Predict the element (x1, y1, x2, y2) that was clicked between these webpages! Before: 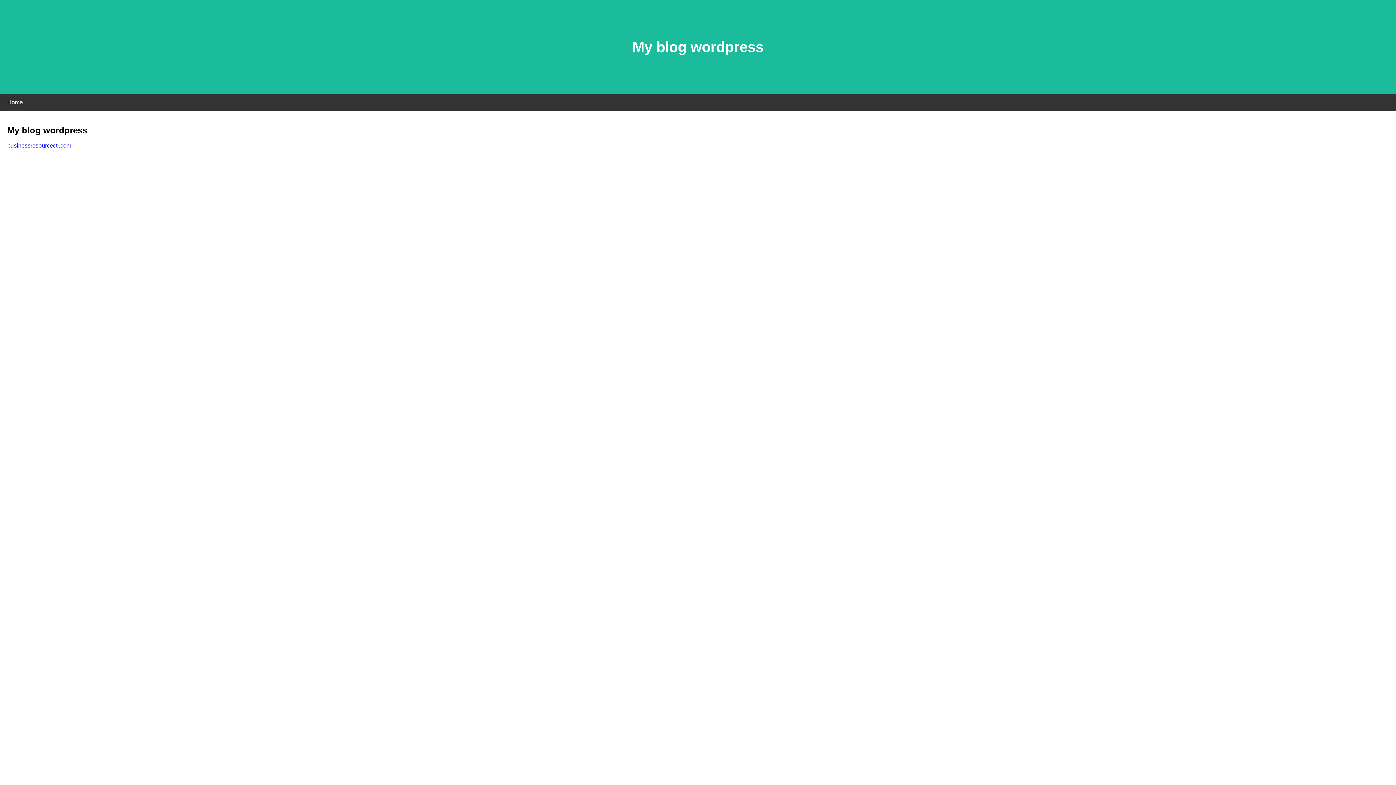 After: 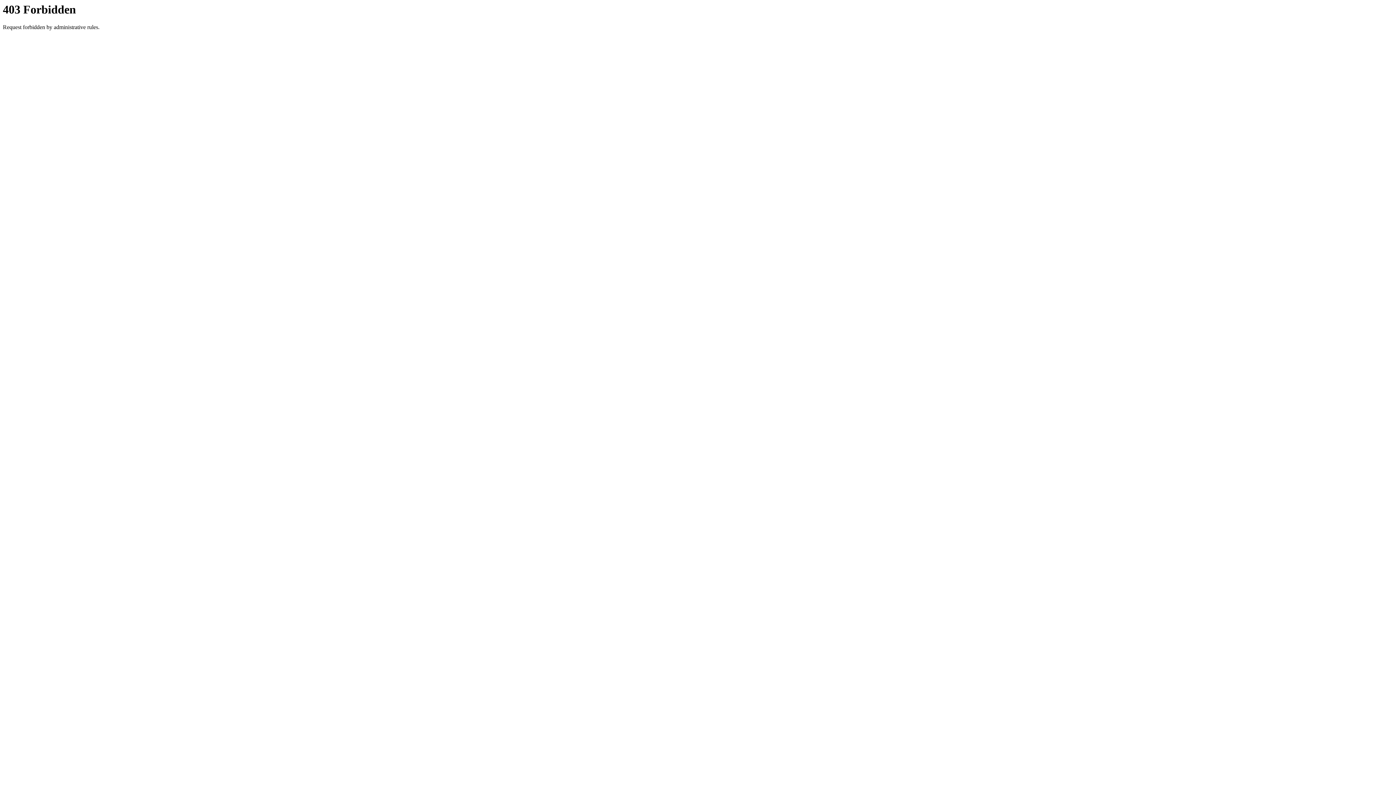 Action: label: businessresourcectr.com bbox: (7, 142, 71, 148)